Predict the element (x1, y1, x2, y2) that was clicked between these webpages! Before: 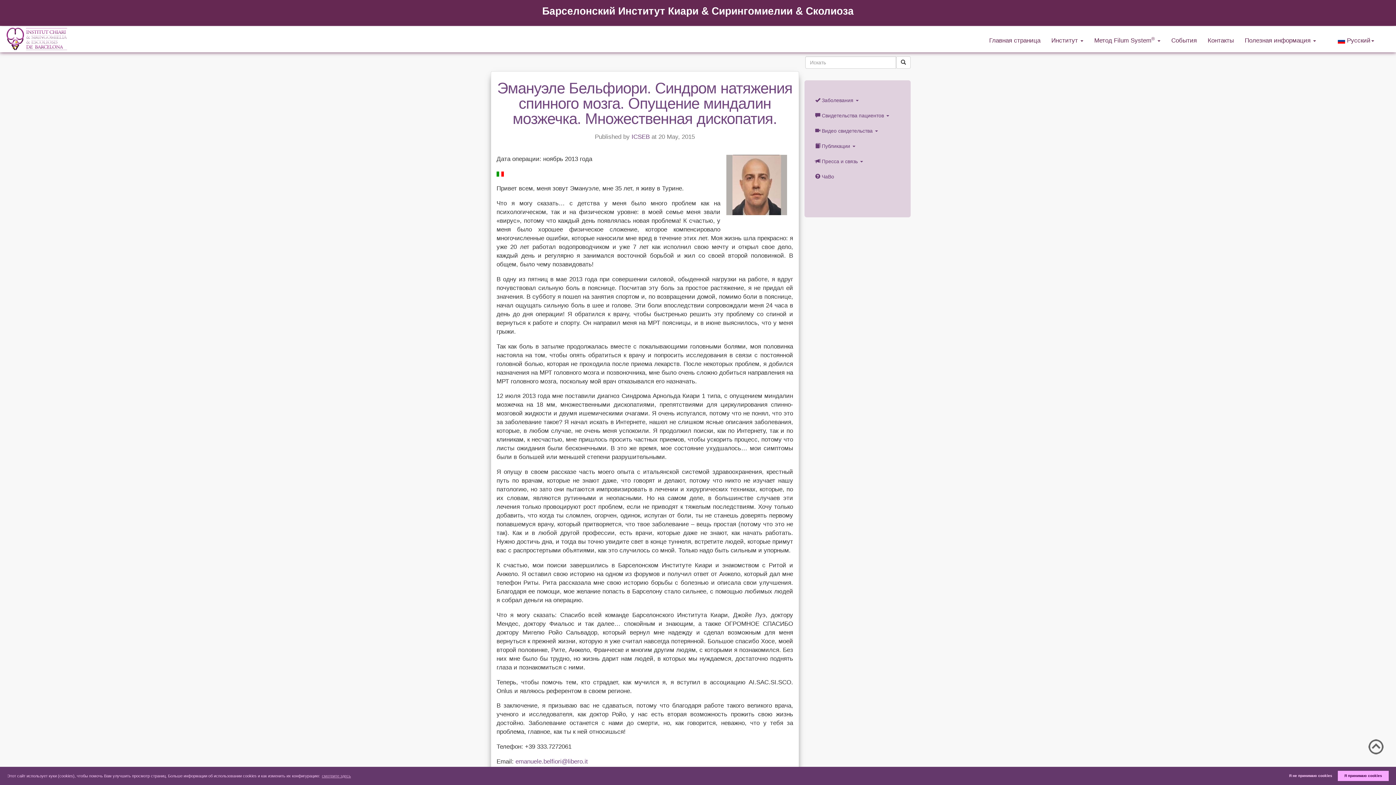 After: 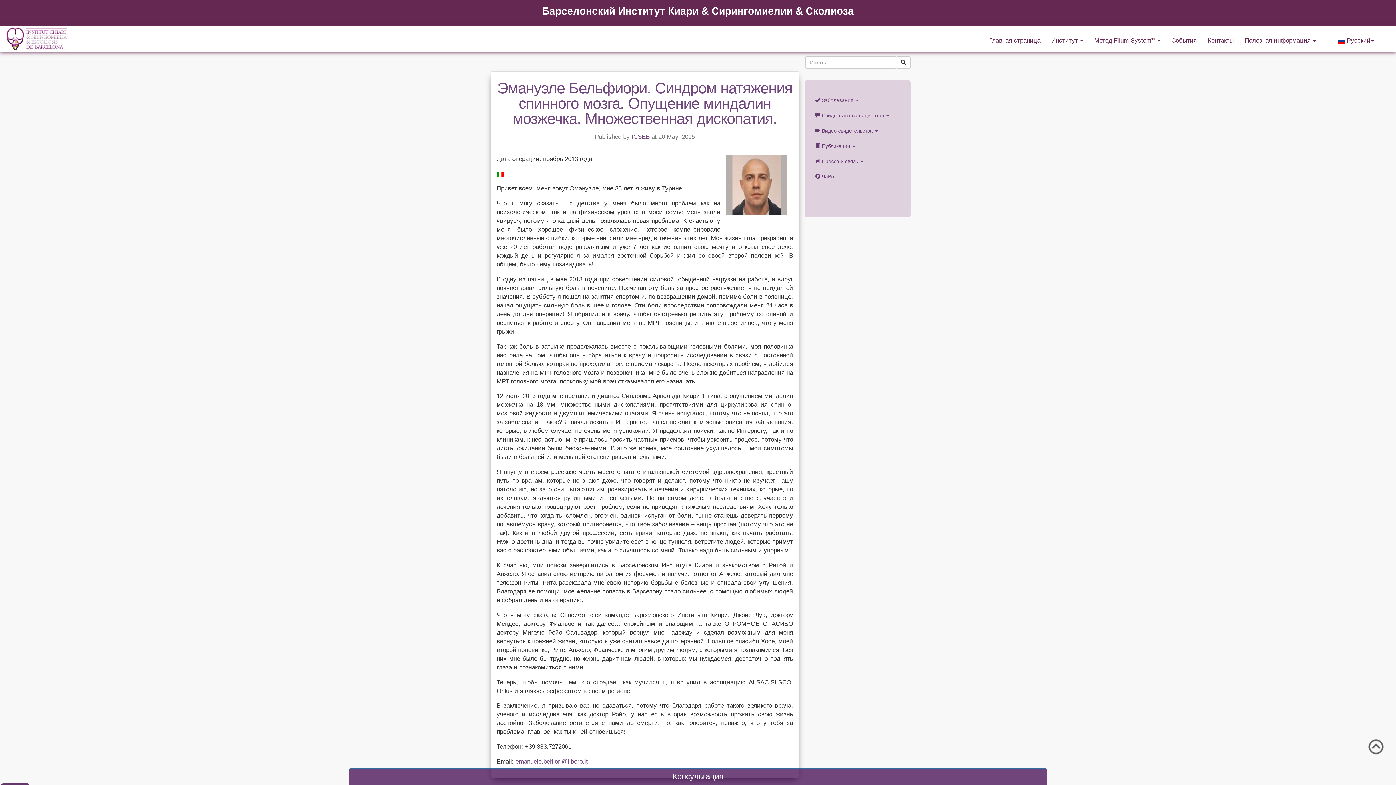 Action: bbox: (1338, 771, 1389, 781) label: dismiss cookie message